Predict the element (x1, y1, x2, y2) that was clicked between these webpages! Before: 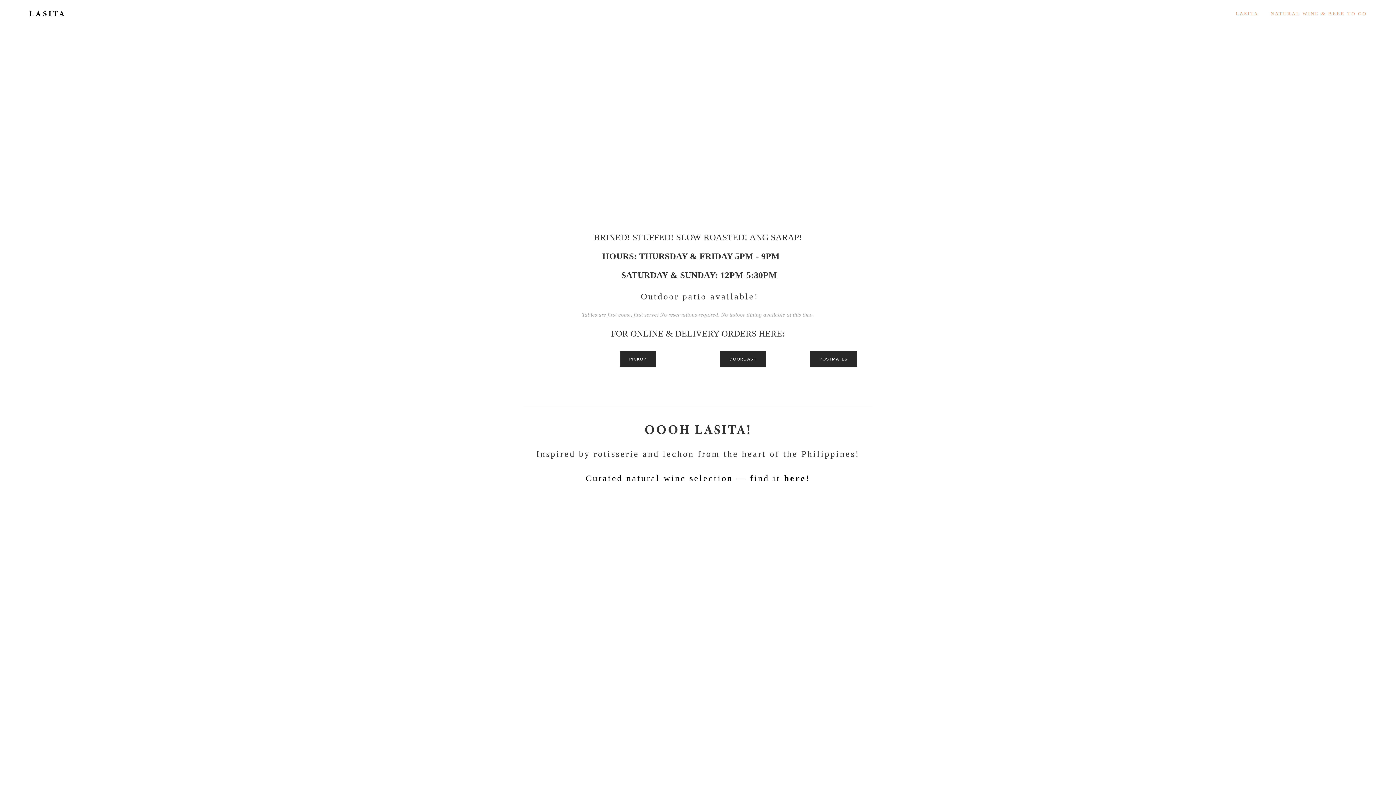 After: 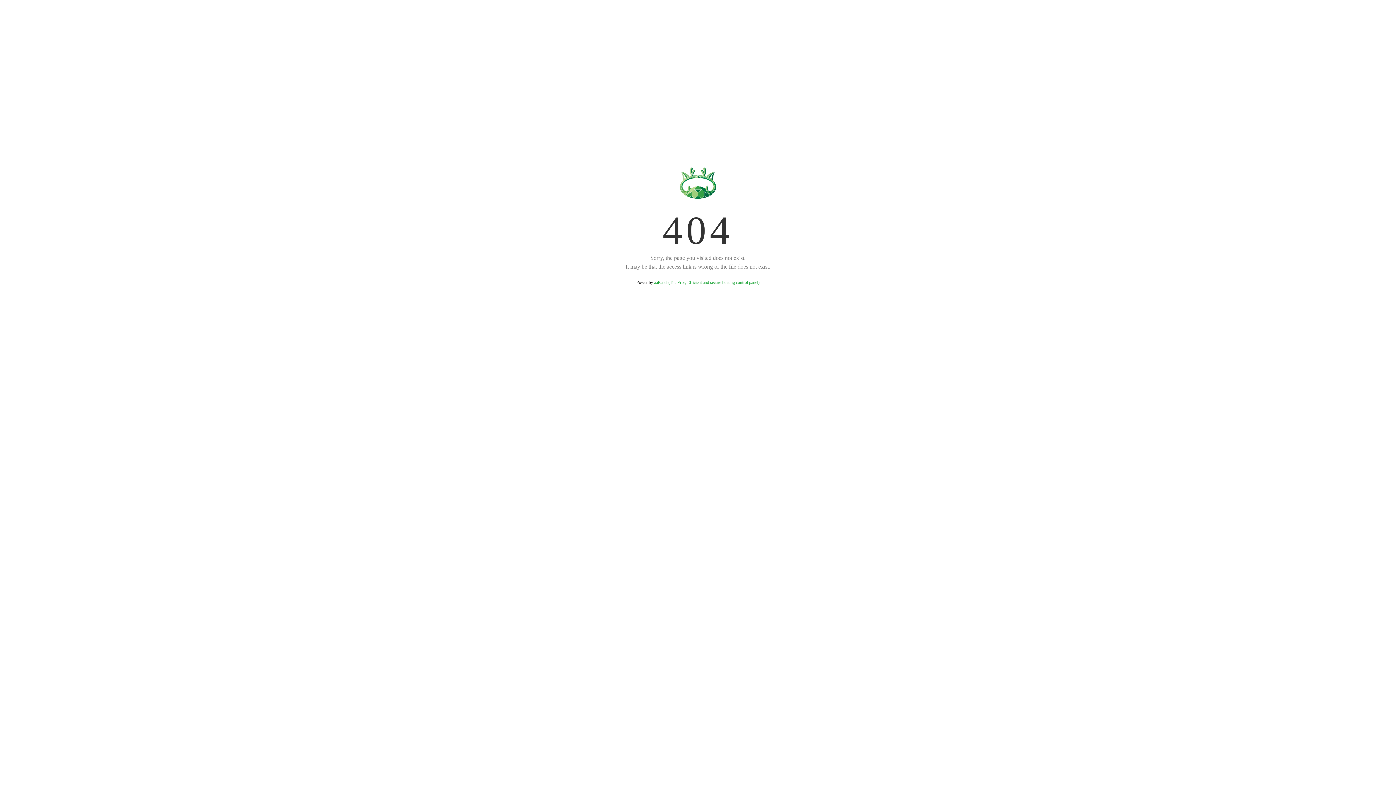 Action: label: NATURAL WINE & BEER TO GO bbox: (1270, 10, 1367, 16)